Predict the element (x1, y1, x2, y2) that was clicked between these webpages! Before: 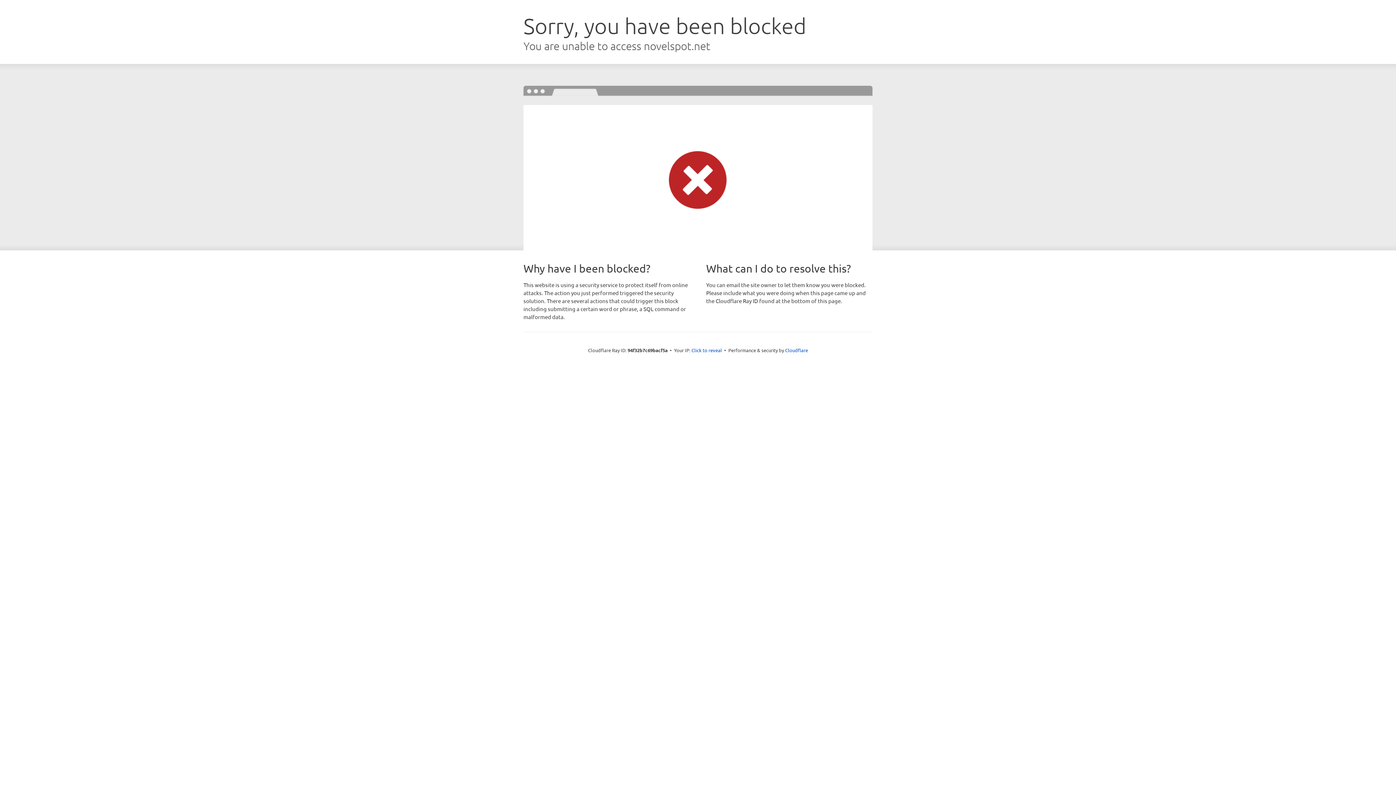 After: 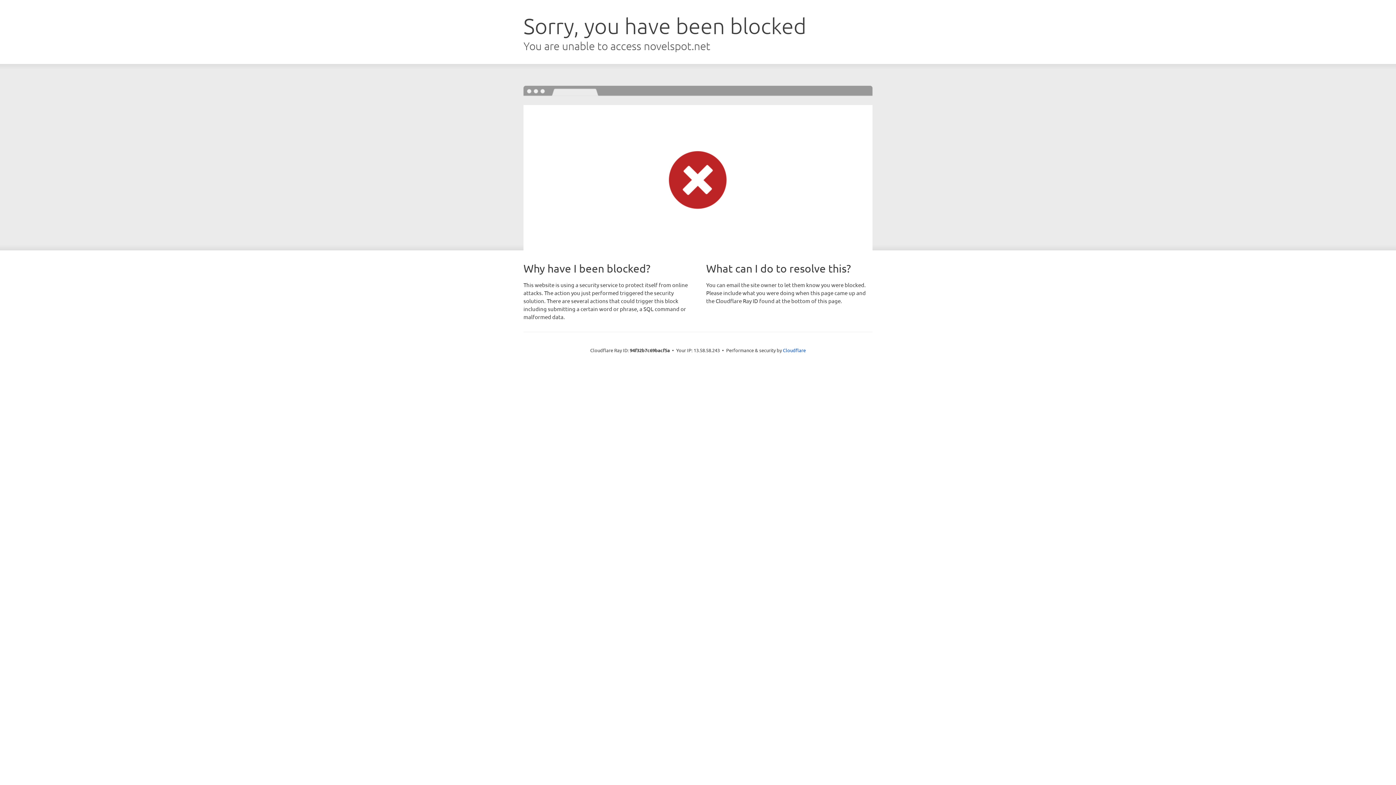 Action: bbox: (691, 346, 722, 353) label: Click to reveal